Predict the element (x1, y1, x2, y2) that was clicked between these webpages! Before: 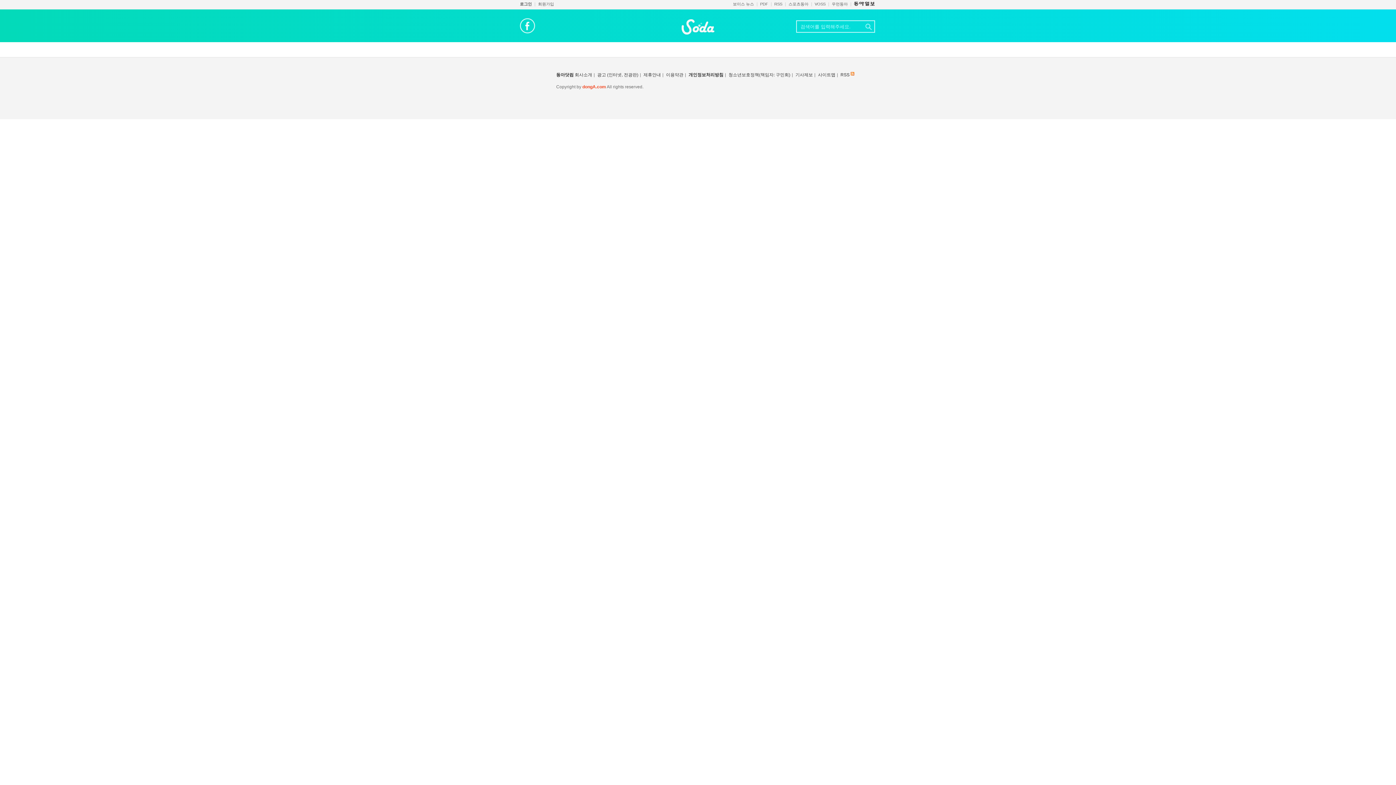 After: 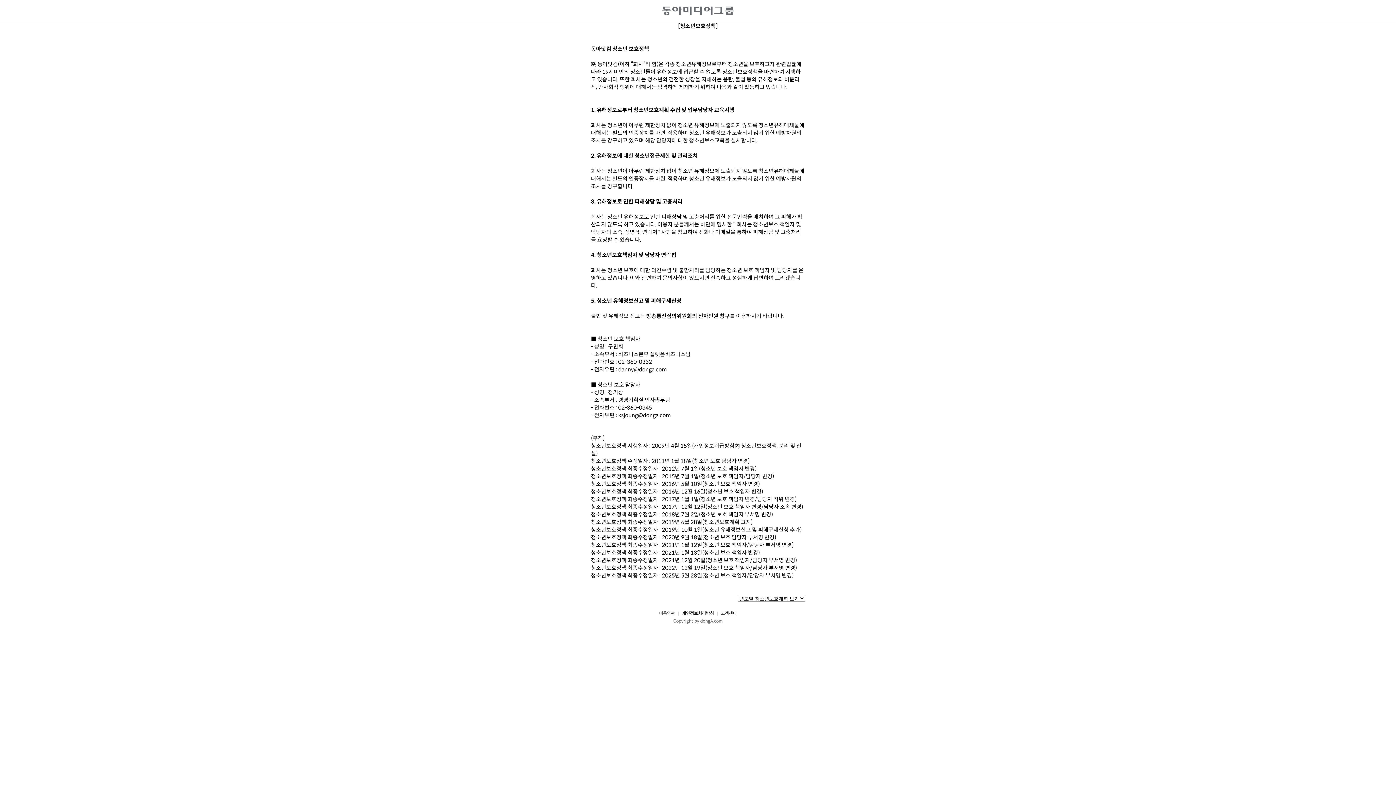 Action: bbox: (728, 72, 790, 77) label: 청소년보호정책(책임자: 구민회)